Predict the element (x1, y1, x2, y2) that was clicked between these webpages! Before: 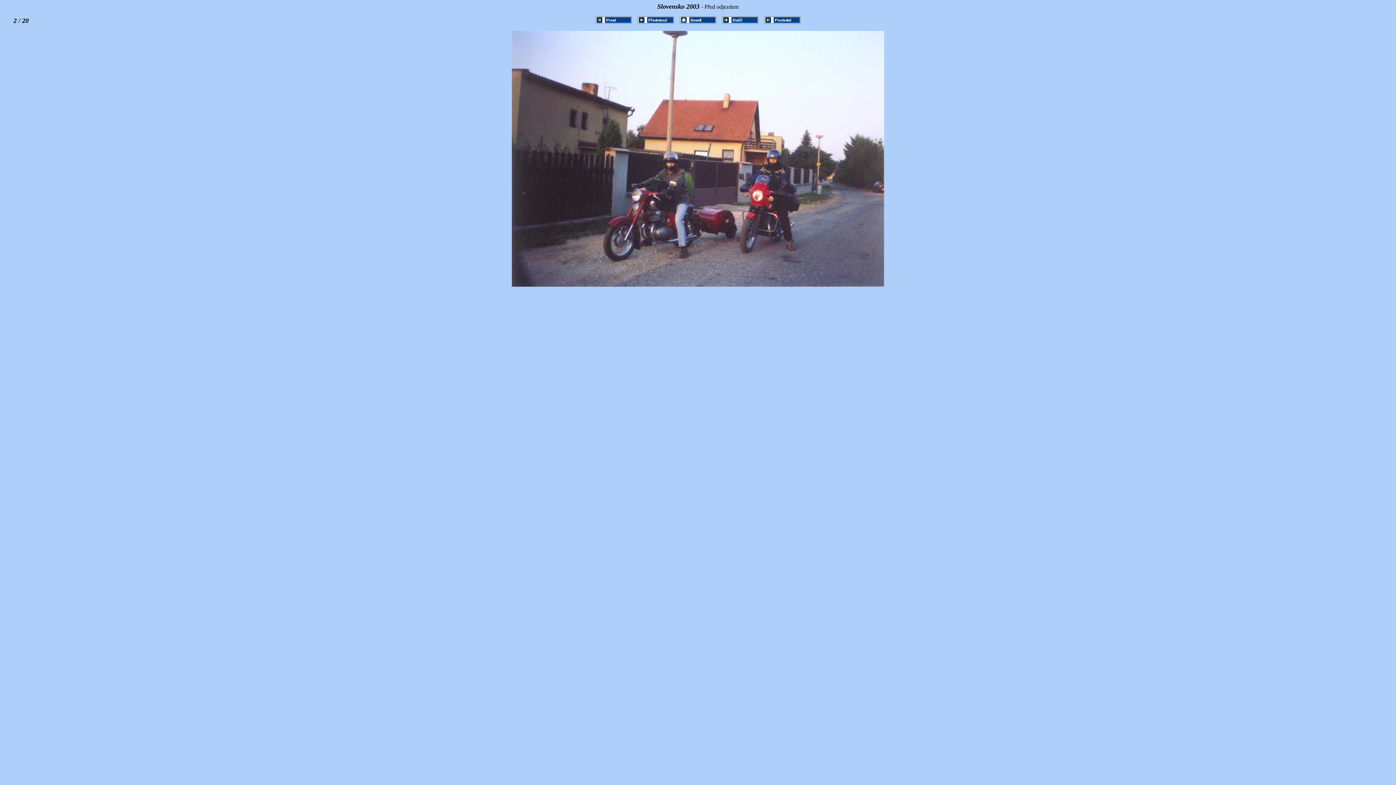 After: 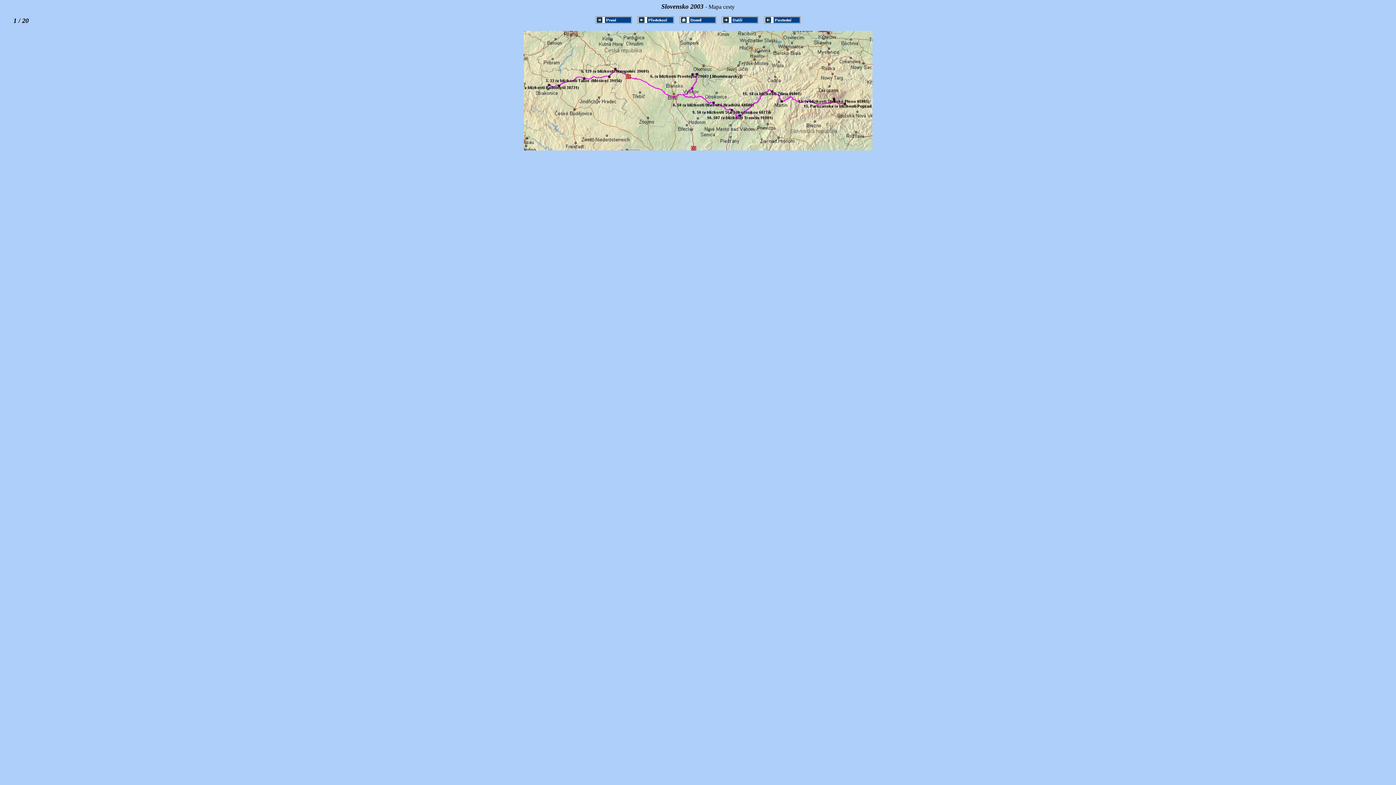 Action: bbox: (595, 18, 632, 24)